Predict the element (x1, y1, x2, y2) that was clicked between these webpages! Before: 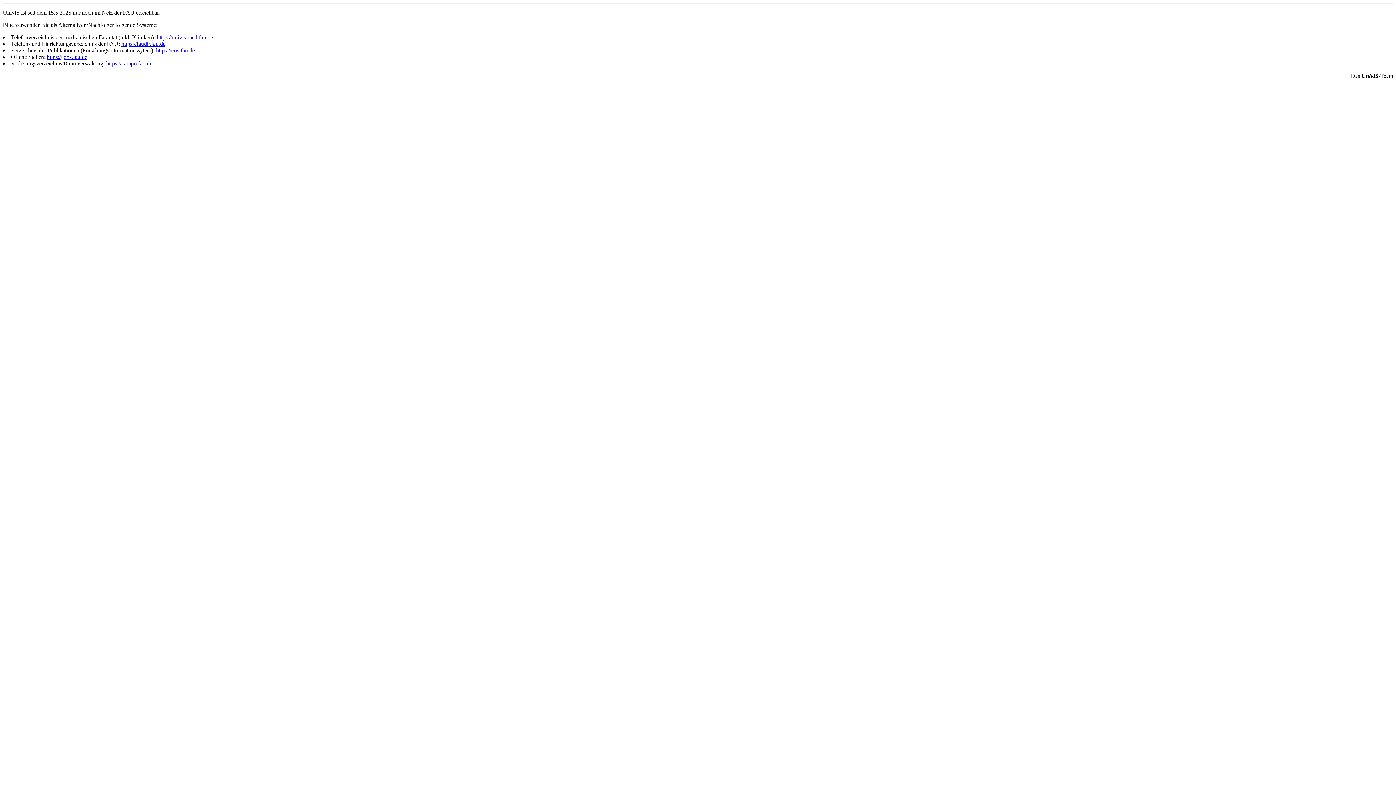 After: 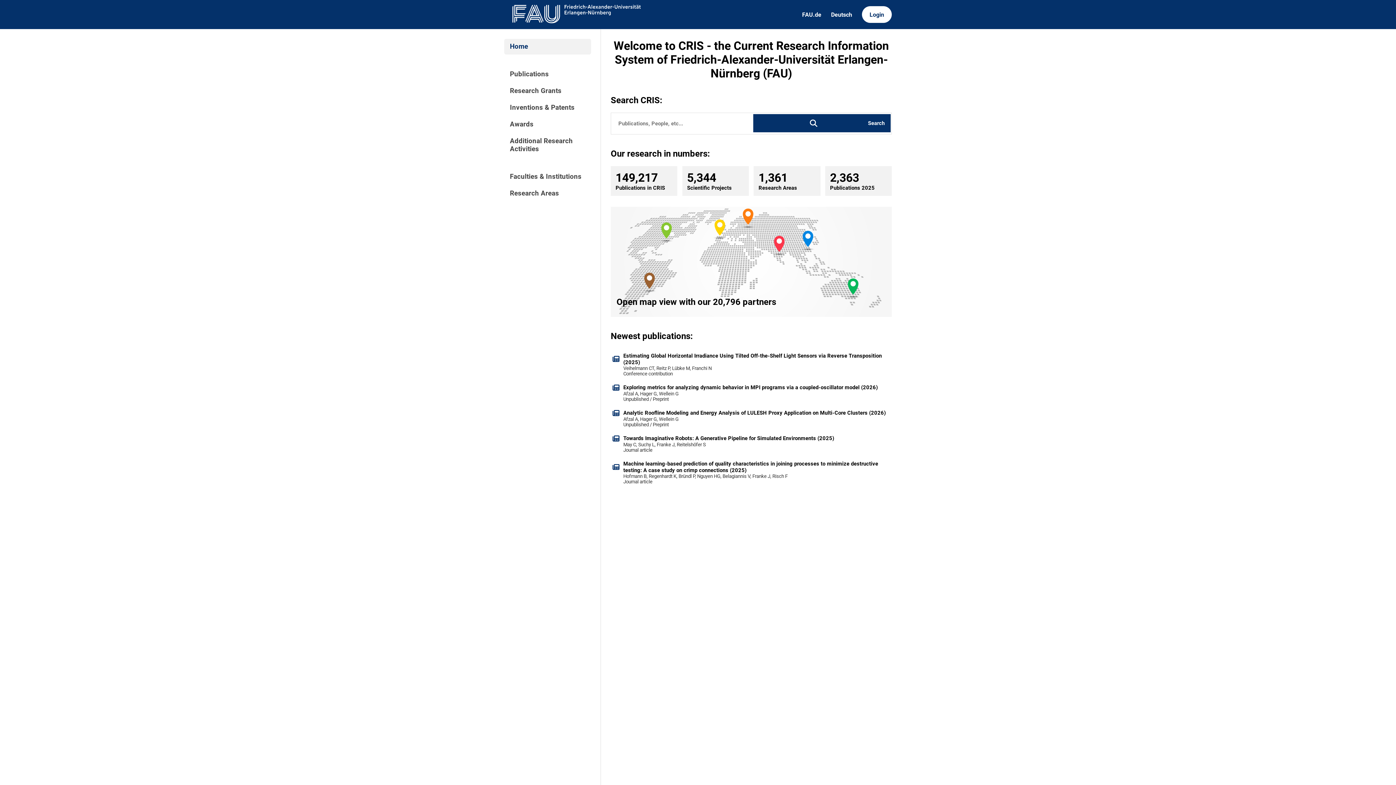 Action: bbox: (156, 47, 194, 53) label: https://cris.fau.de